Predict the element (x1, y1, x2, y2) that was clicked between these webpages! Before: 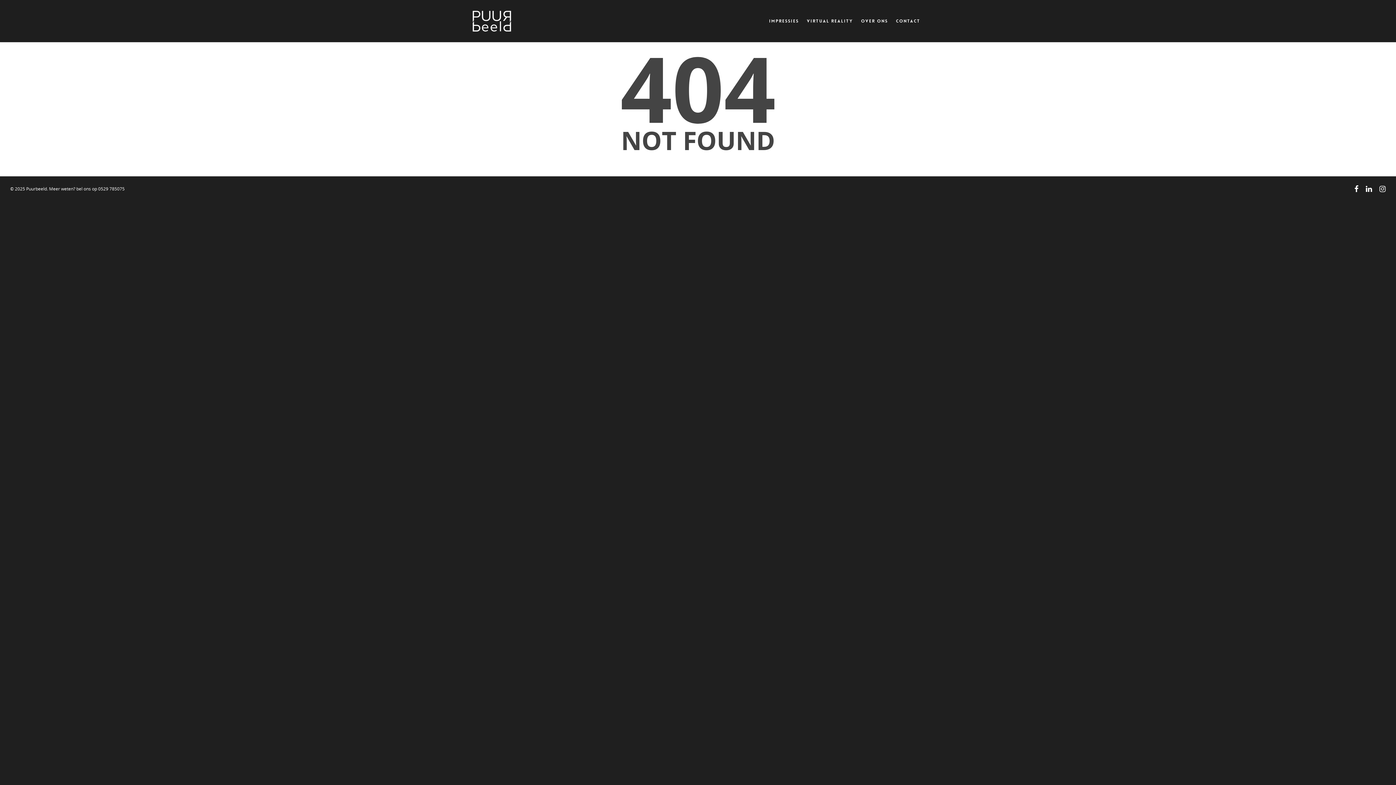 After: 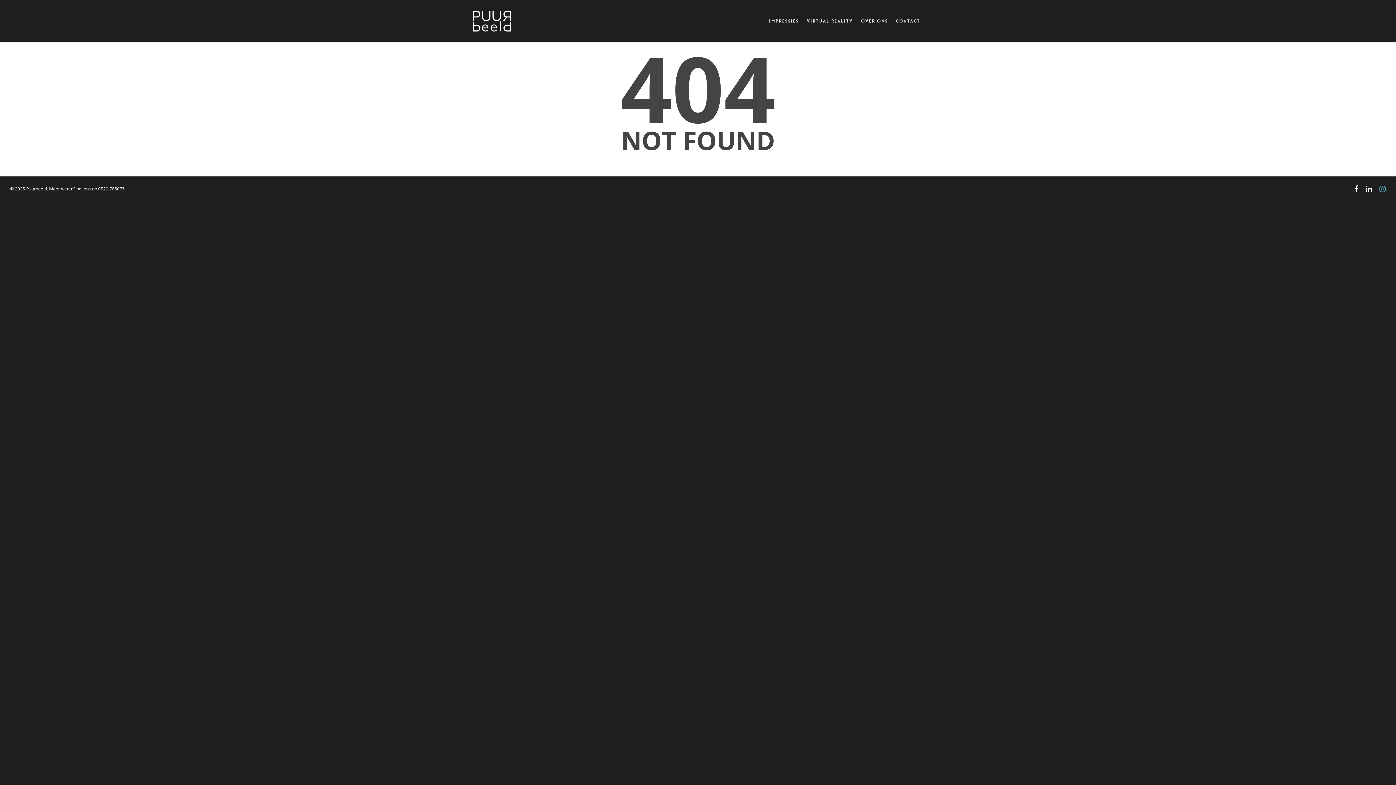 Action: bbox: (1379, 184, 1386, 192)